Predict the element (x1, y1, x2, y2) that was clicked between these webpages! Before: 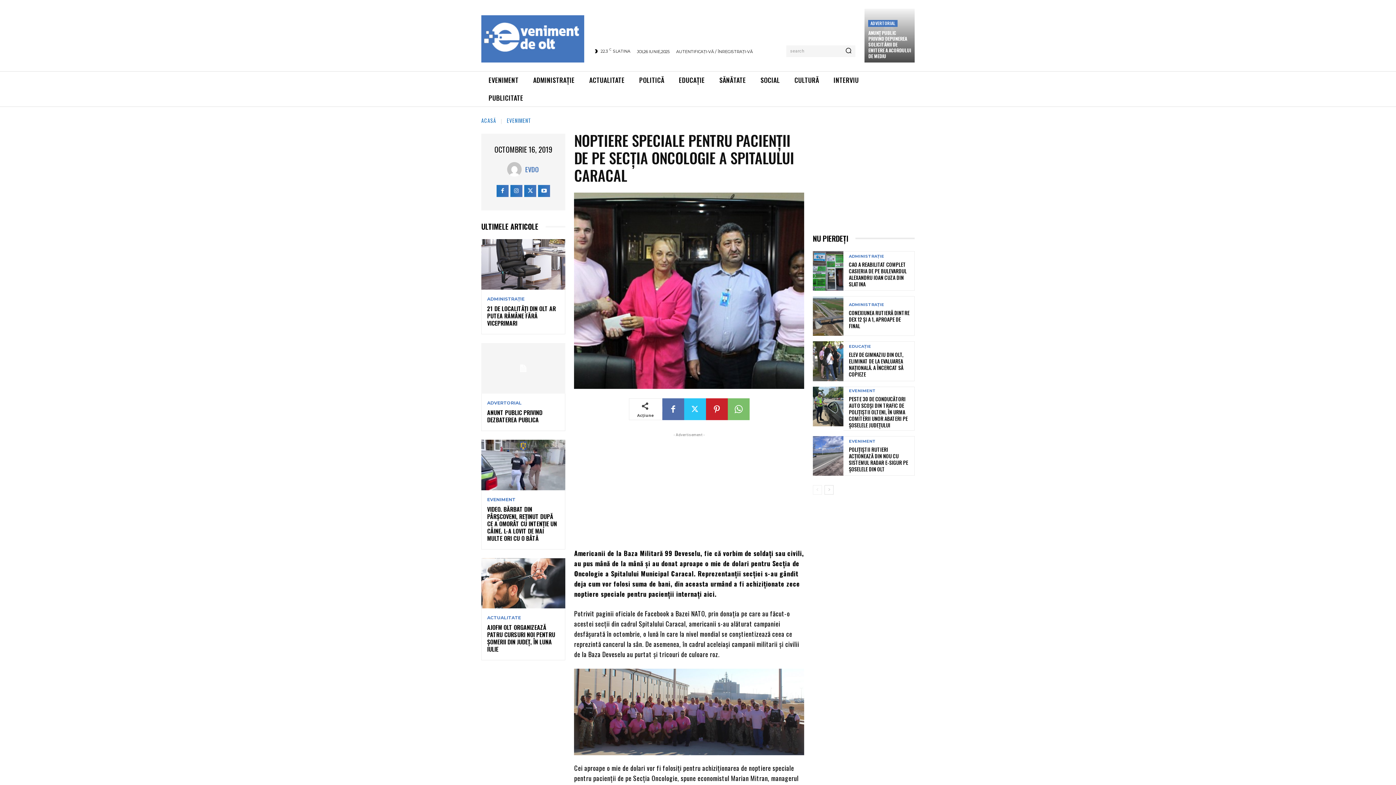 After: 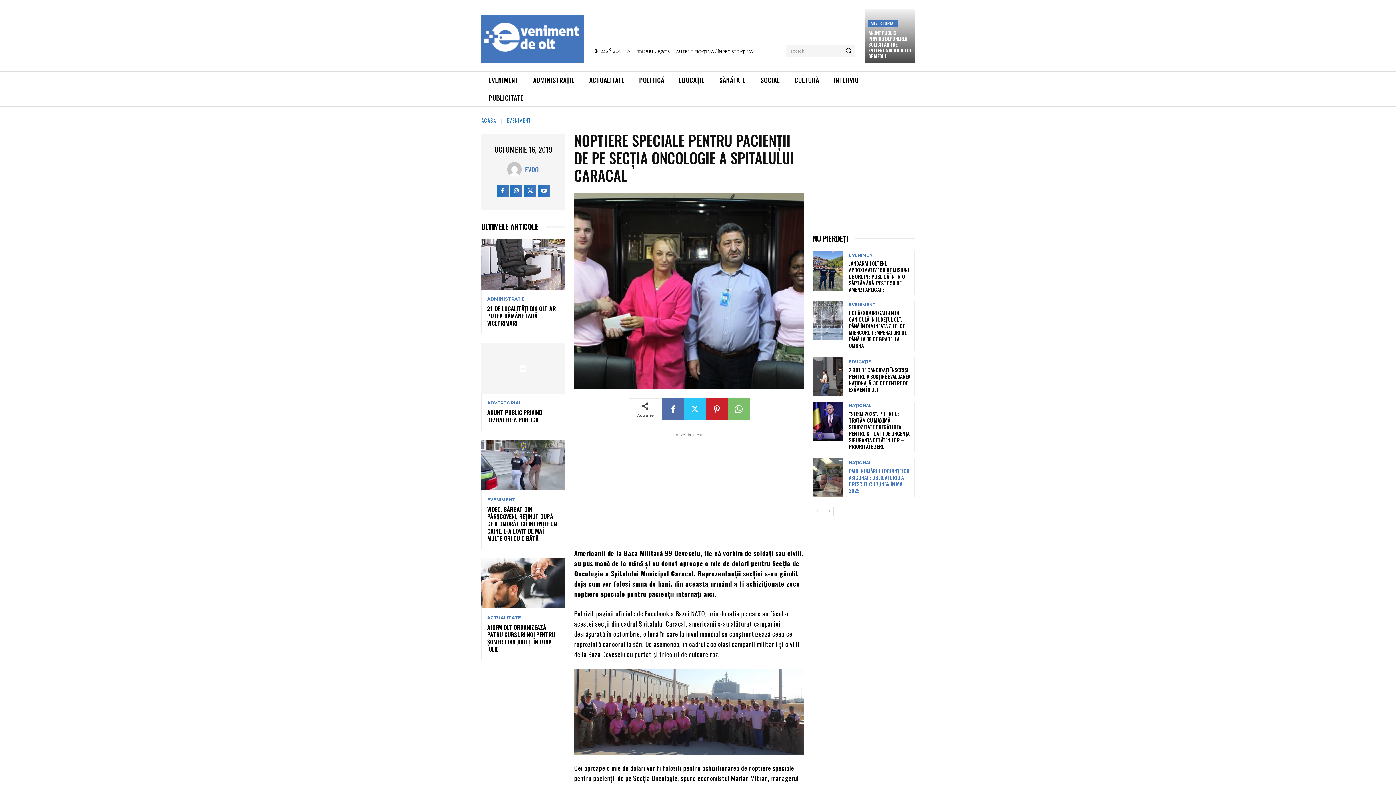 Action: label: next-page bbox: (824, 485, 833, 494)